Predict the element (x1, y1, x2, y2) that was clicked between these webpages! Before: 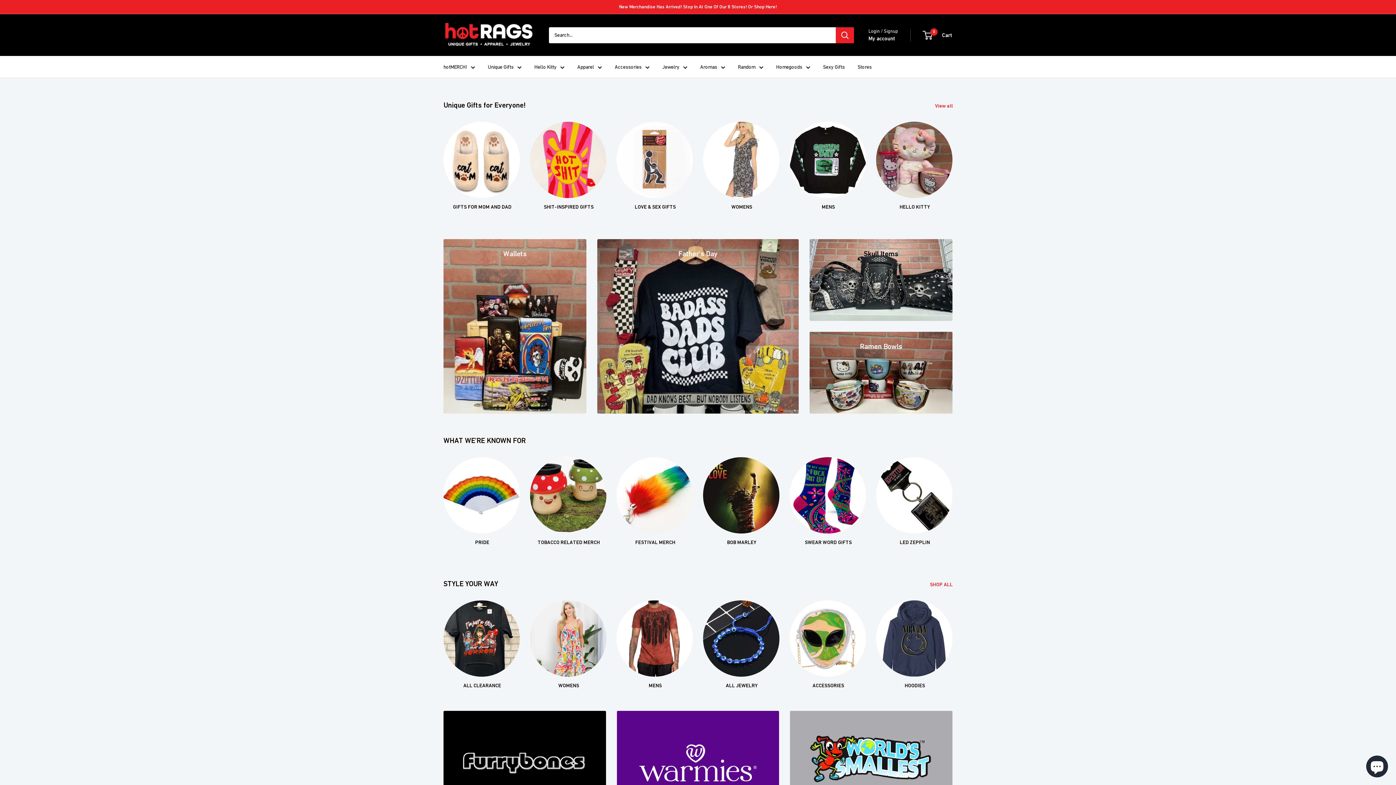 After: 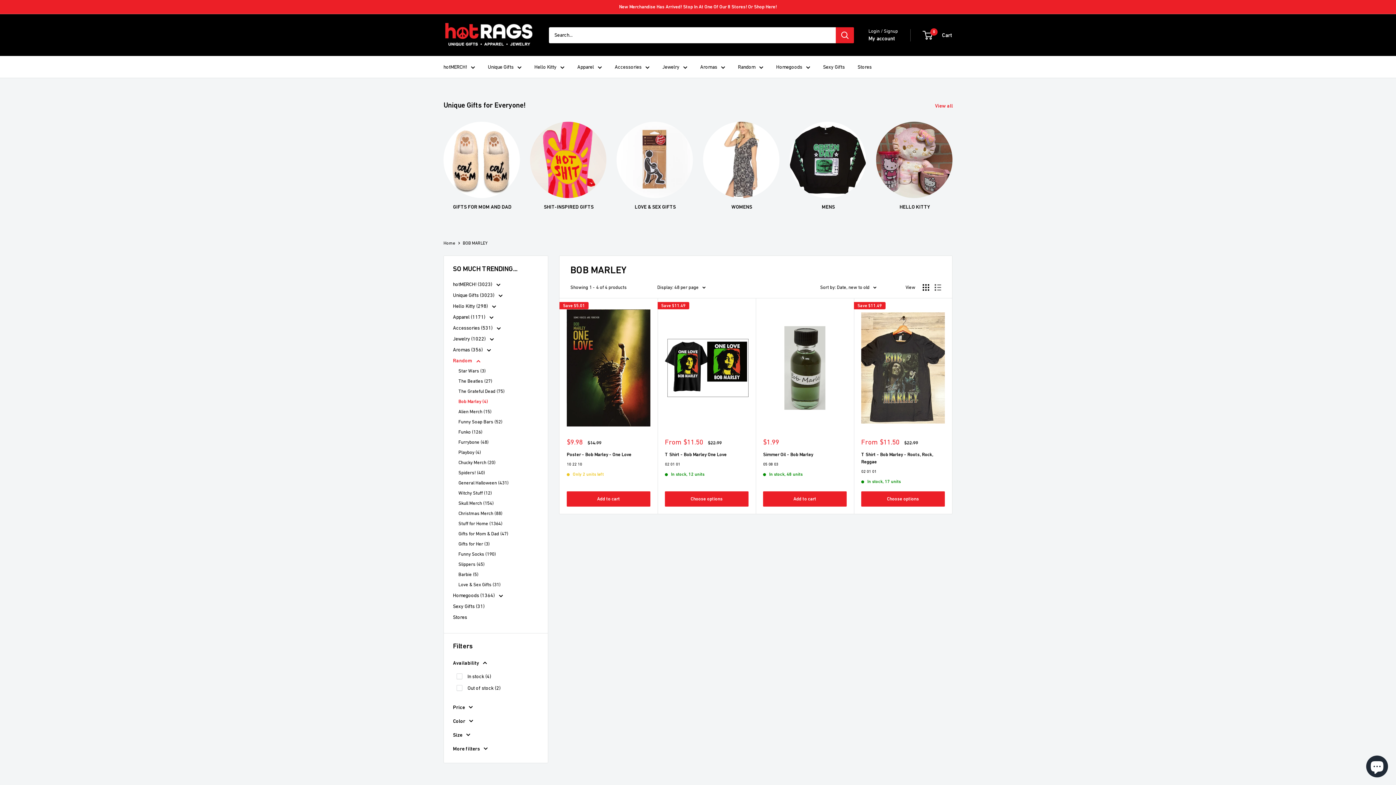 Action: label: BOB MARLEY  bbox: (698, 457, 784, 546)